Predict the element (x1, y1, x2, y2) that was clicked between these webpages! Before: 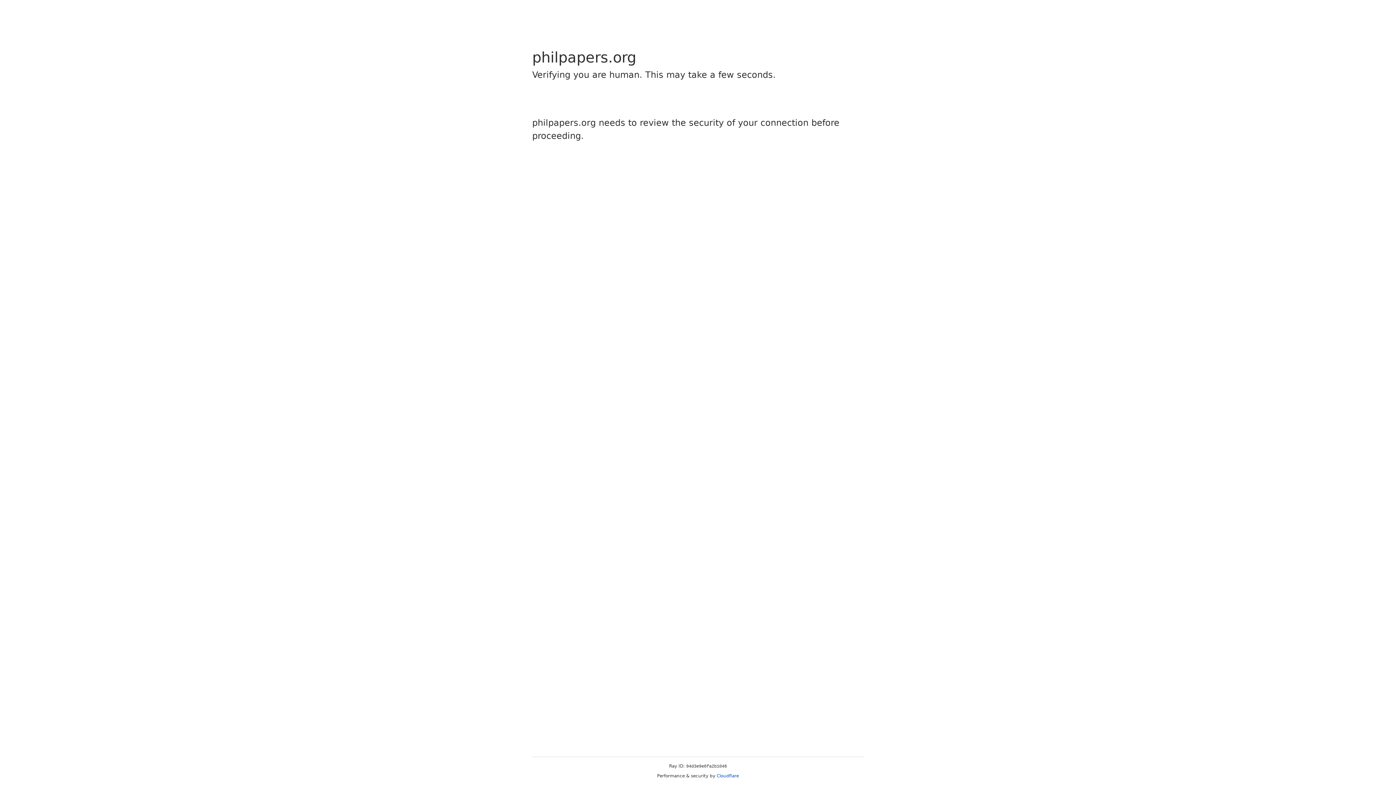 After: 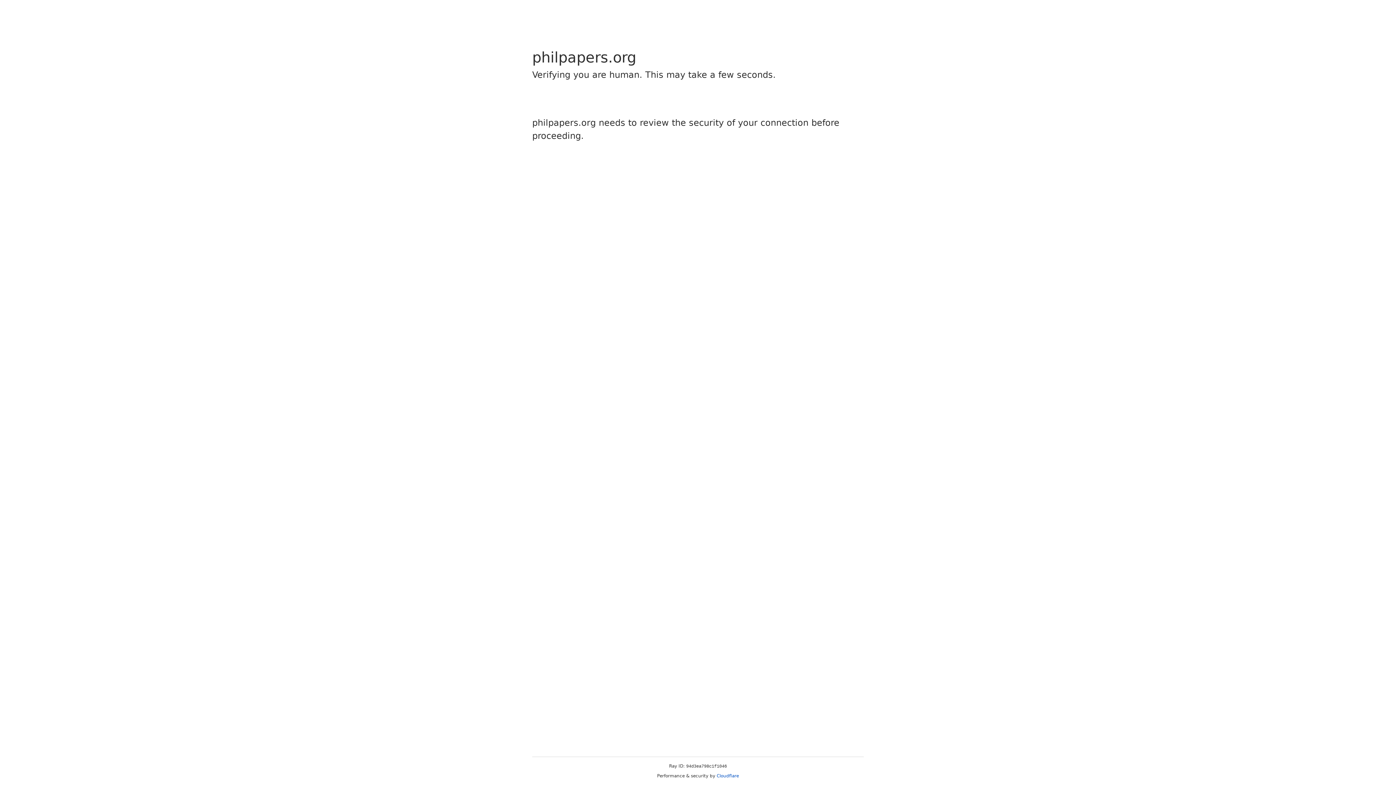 Action: bbox: (716, 773, 739, 778) label: Cloudflare